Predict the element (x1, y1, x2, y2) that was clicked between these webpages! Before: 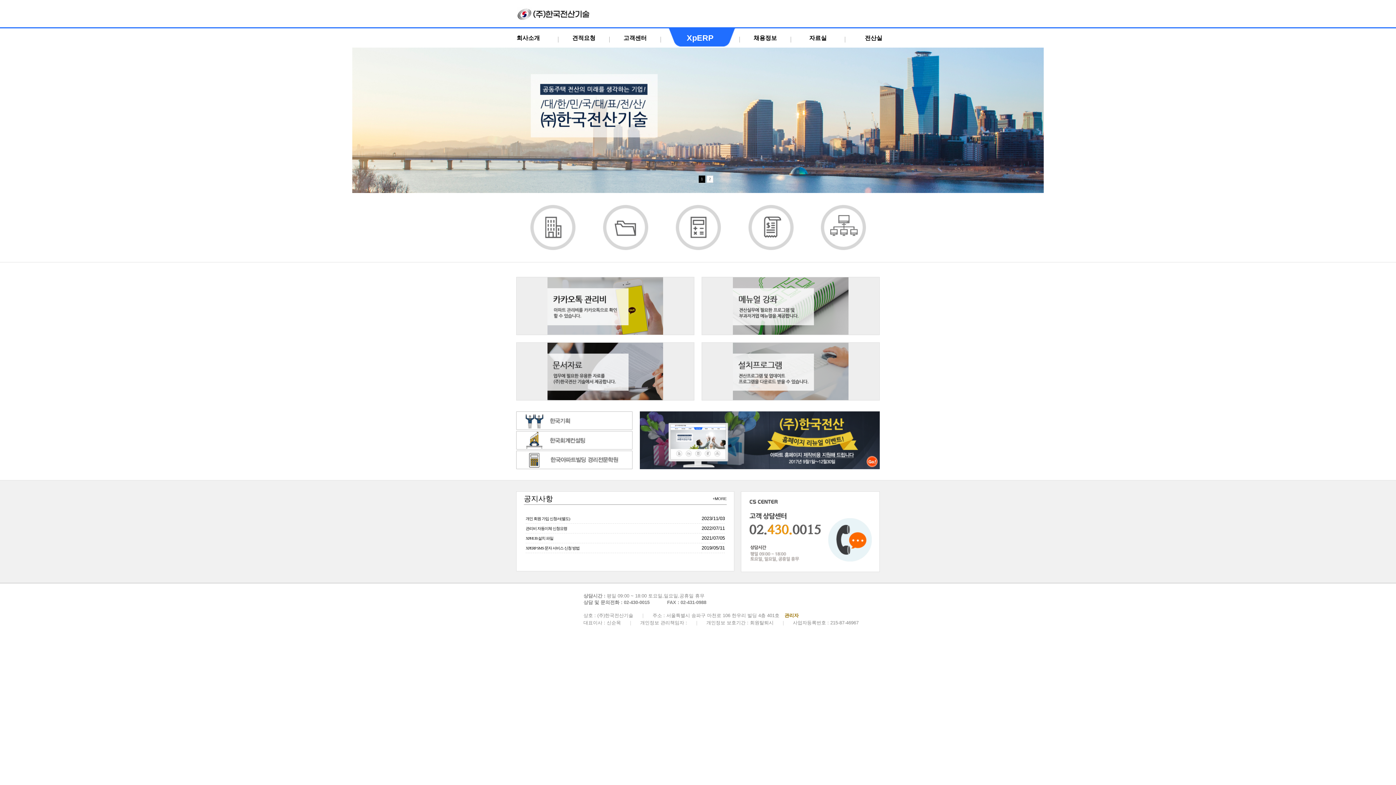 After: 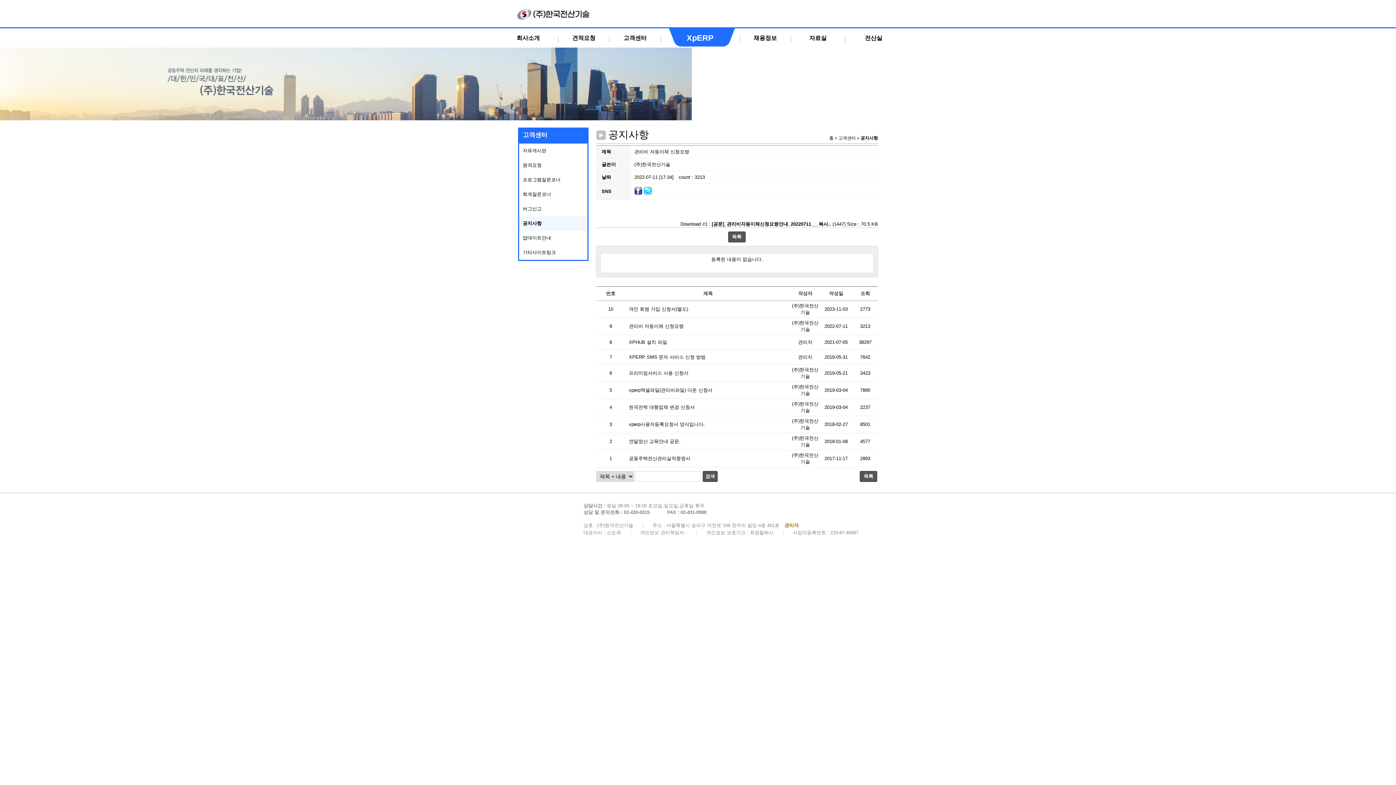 Action: label: 관리비 자동이체 신청요령 bbox: (525, 523, 567, 527)